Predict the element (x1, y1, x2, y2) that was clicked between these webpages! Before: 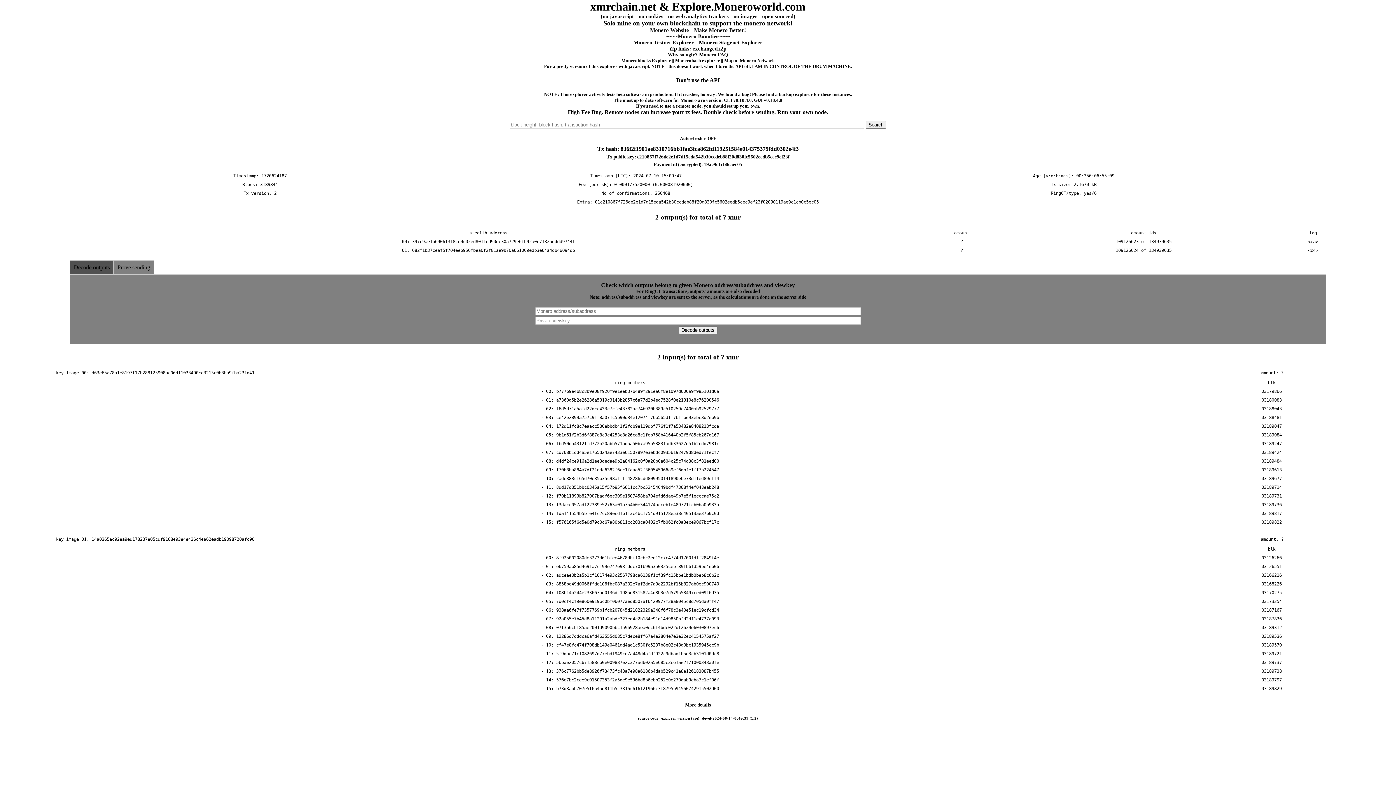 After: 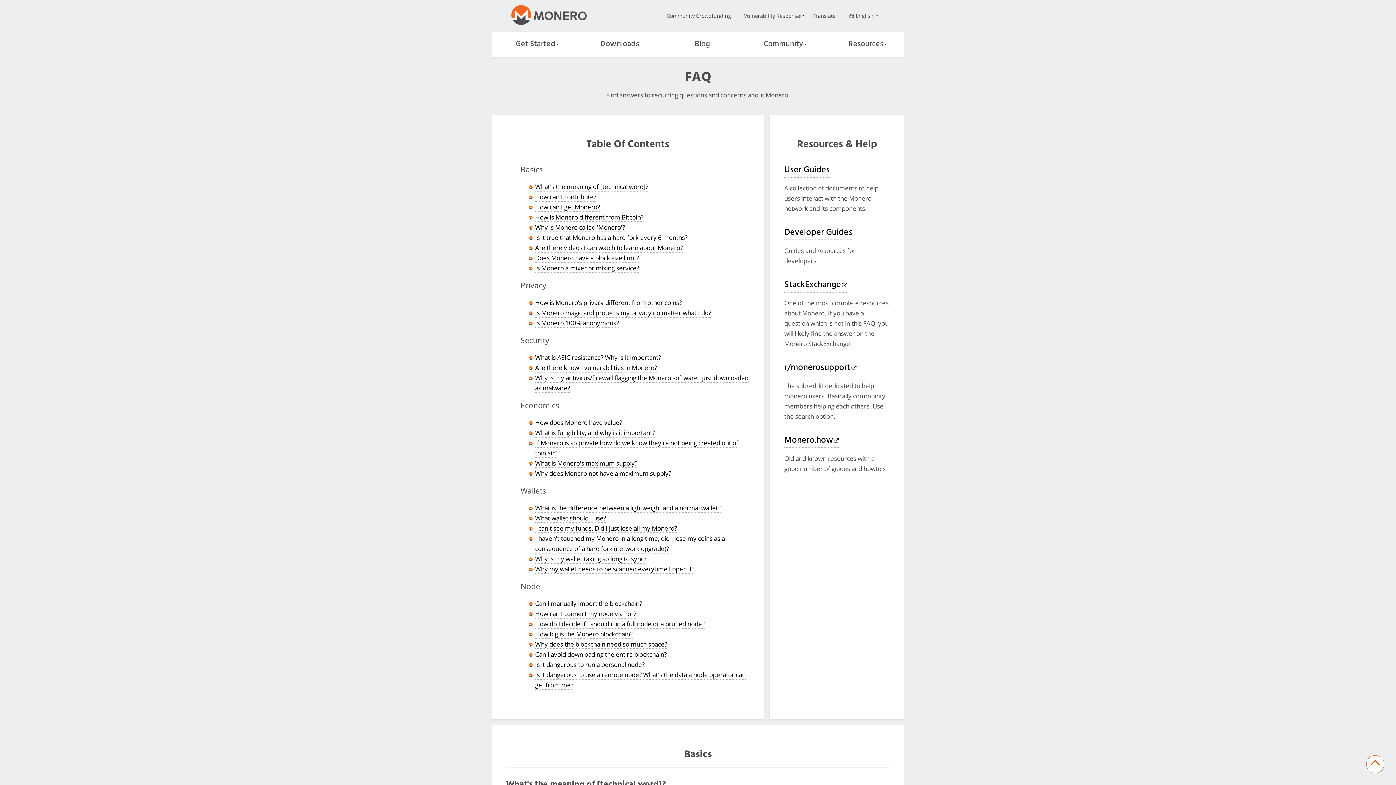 Action: bbox: (699, 52, 728, 57) label: Monero FAQ